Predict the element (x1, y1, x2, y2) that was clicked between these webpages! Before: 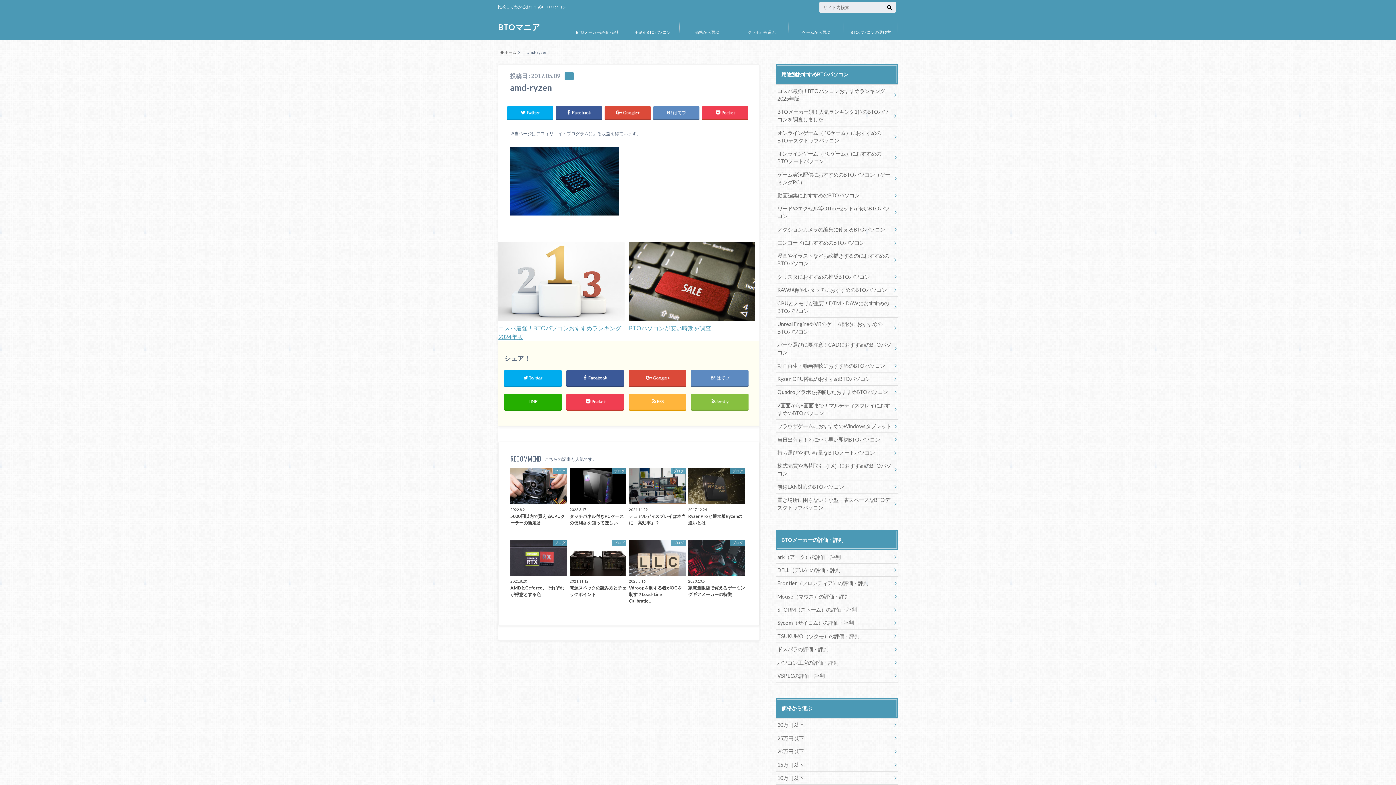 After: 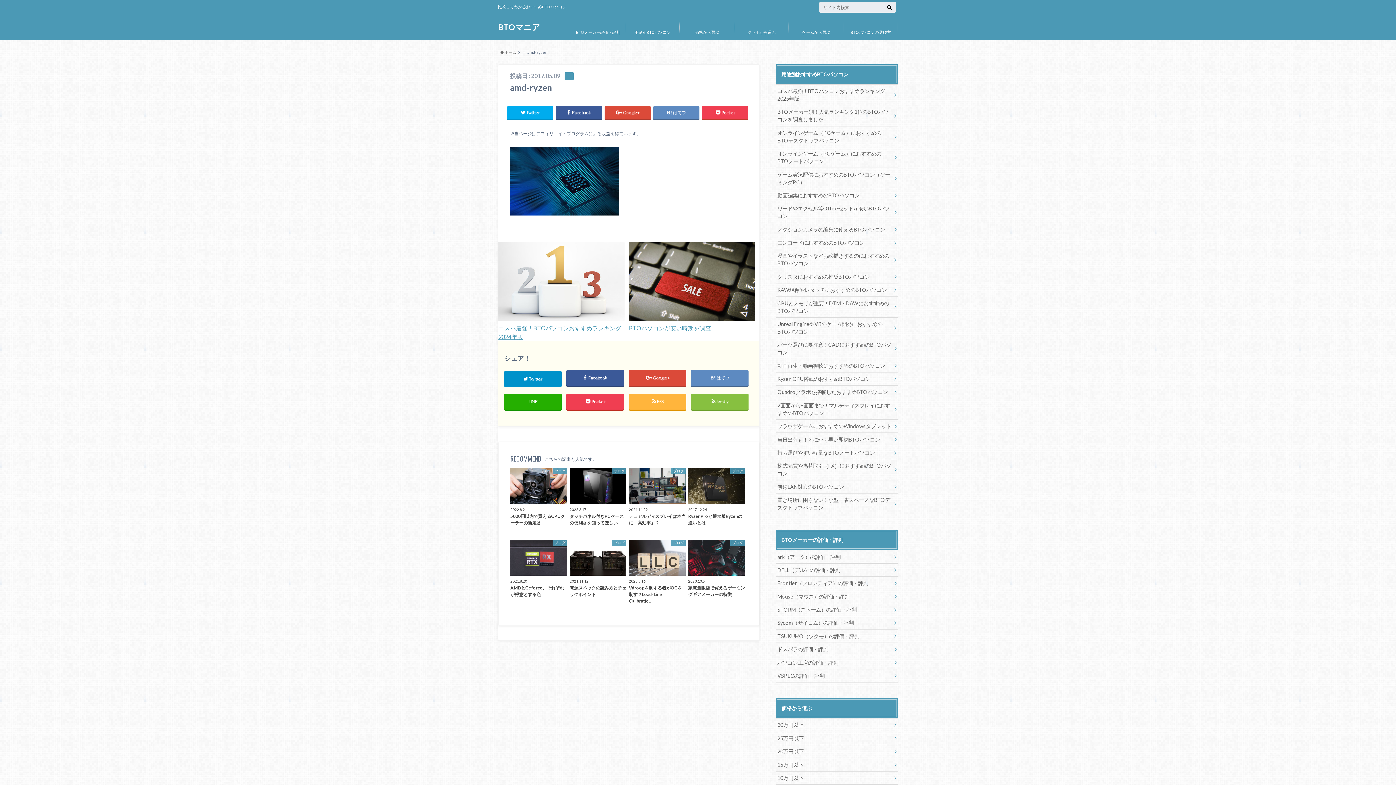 Action: bbox: (504, 370, 561, 386) label: Twitter